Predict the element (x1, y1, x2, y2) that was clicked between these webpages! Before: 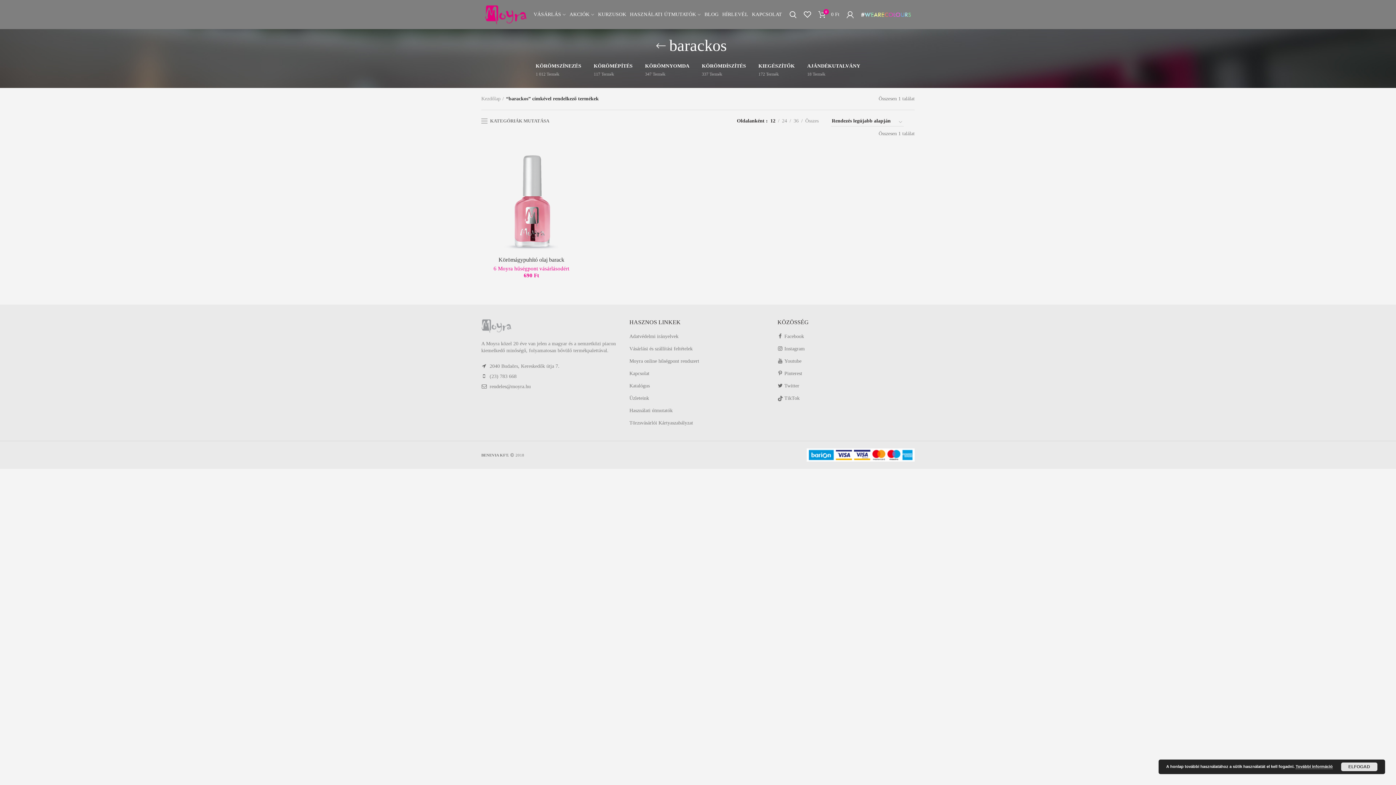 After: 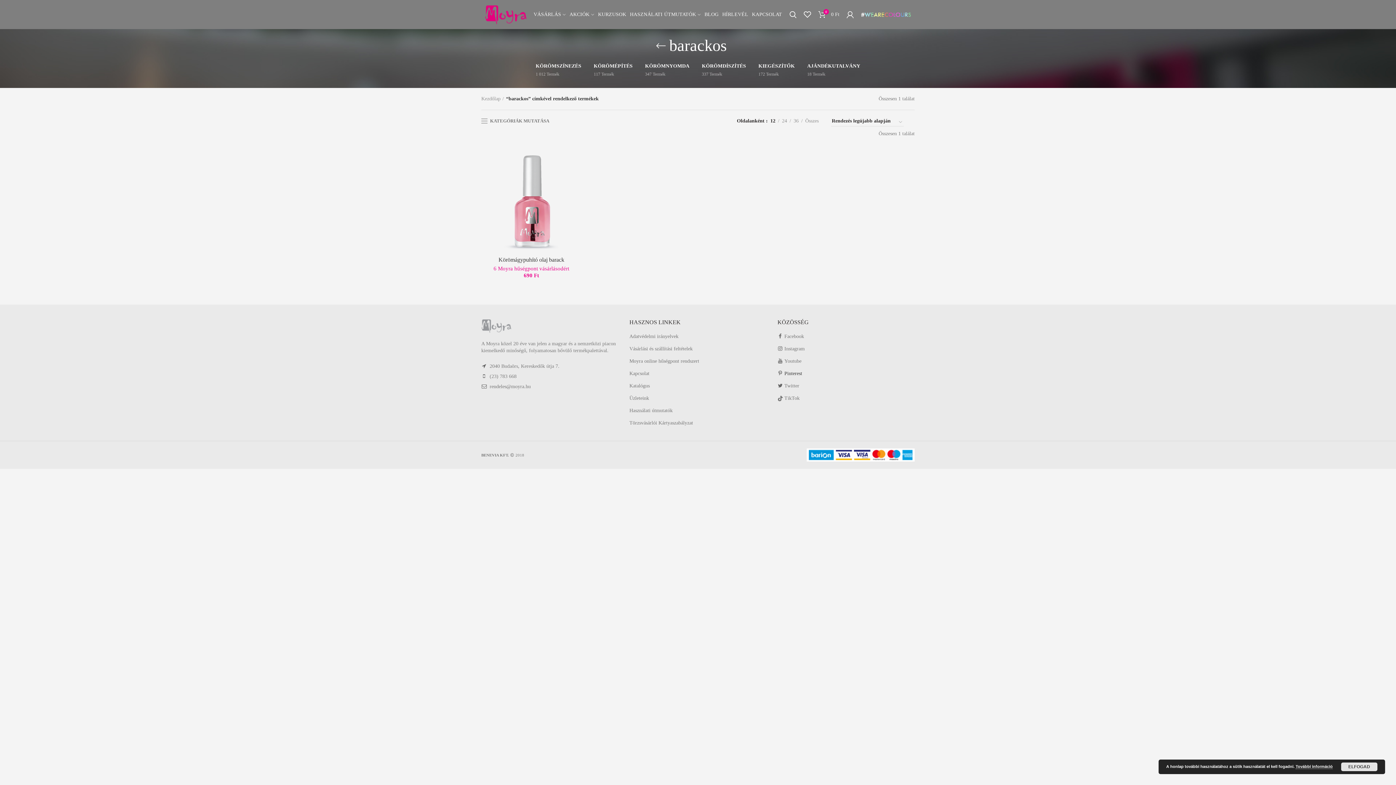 Action: label: Pinterest bbox: (784, 370, 802, 376)